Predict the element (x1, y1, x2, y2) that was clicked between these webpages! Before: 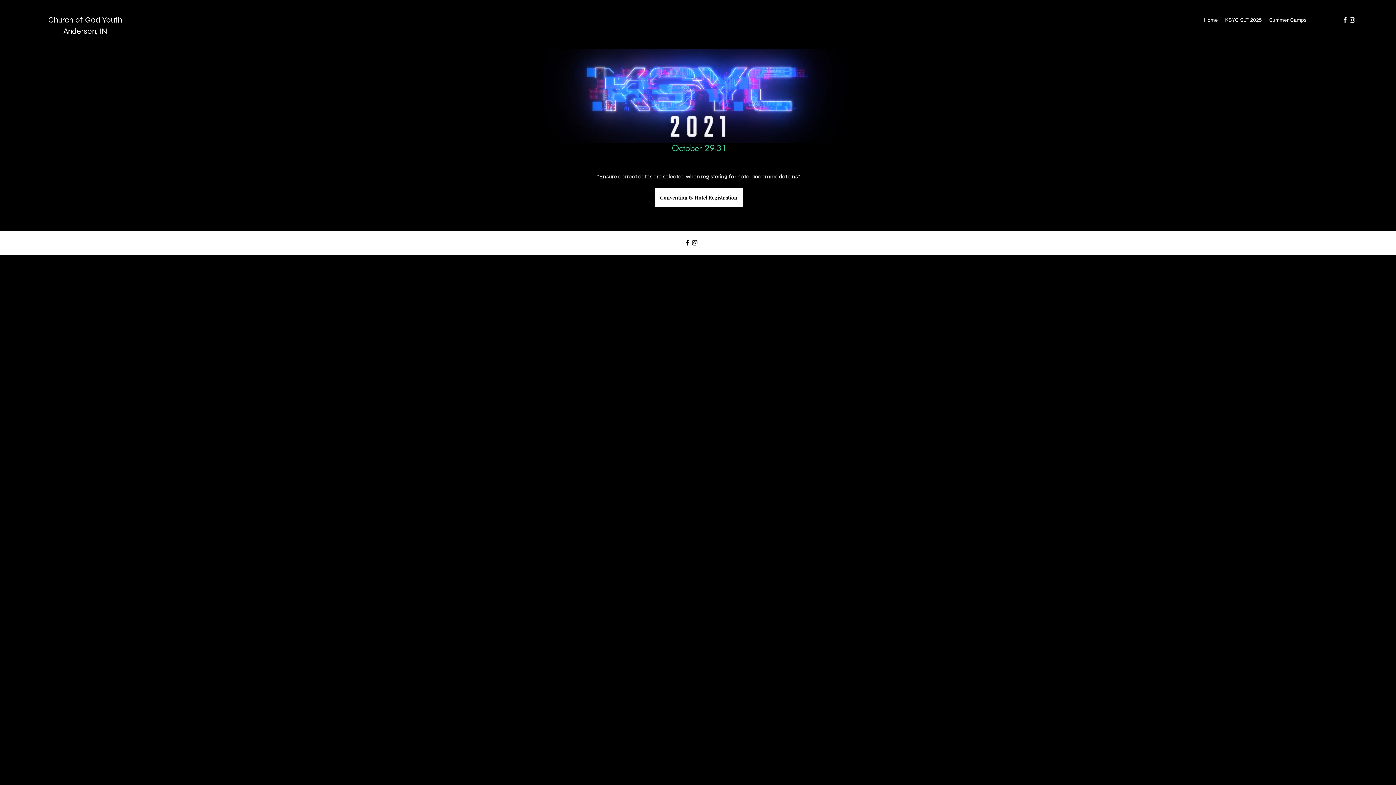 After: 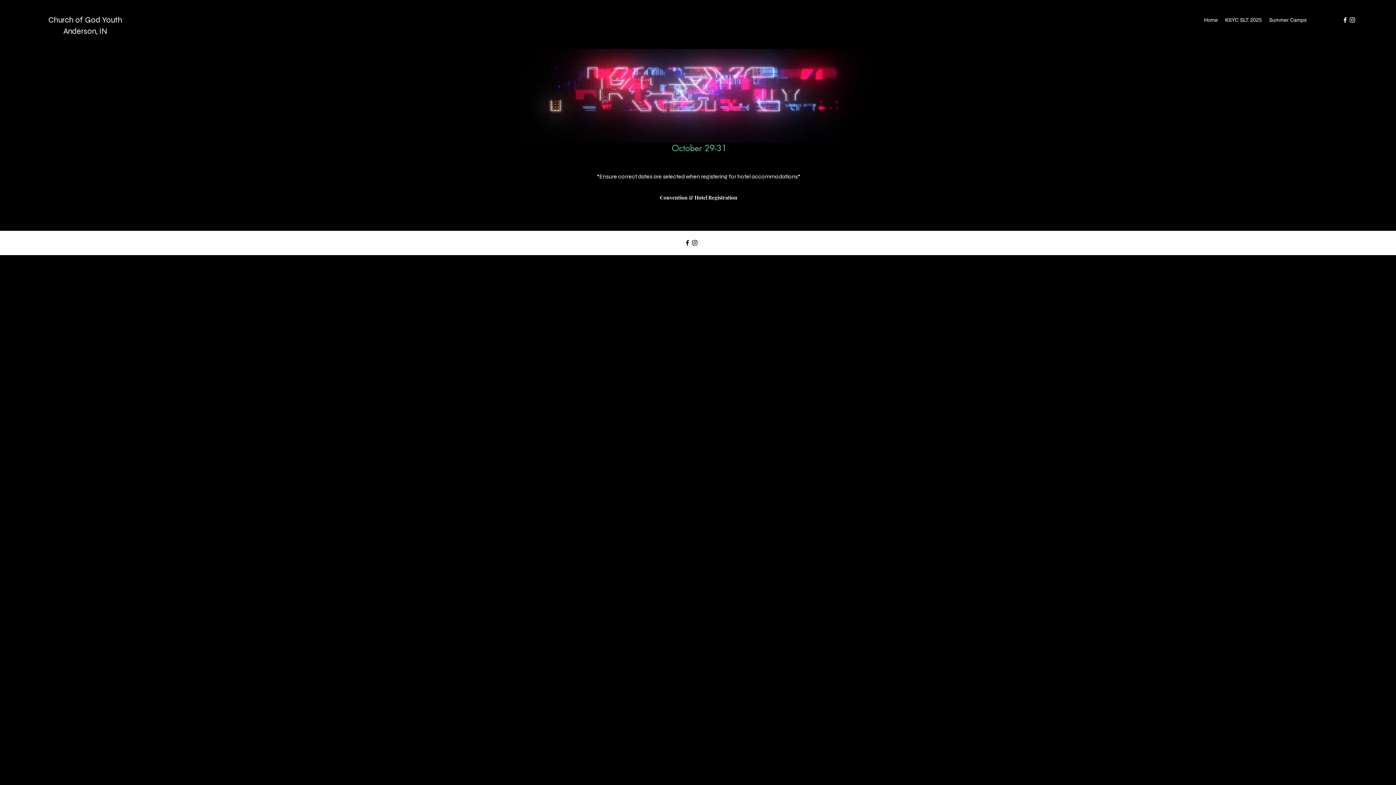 Action: bbox: (654, 187, 743, 207) label: Convention & Hotel Registration 